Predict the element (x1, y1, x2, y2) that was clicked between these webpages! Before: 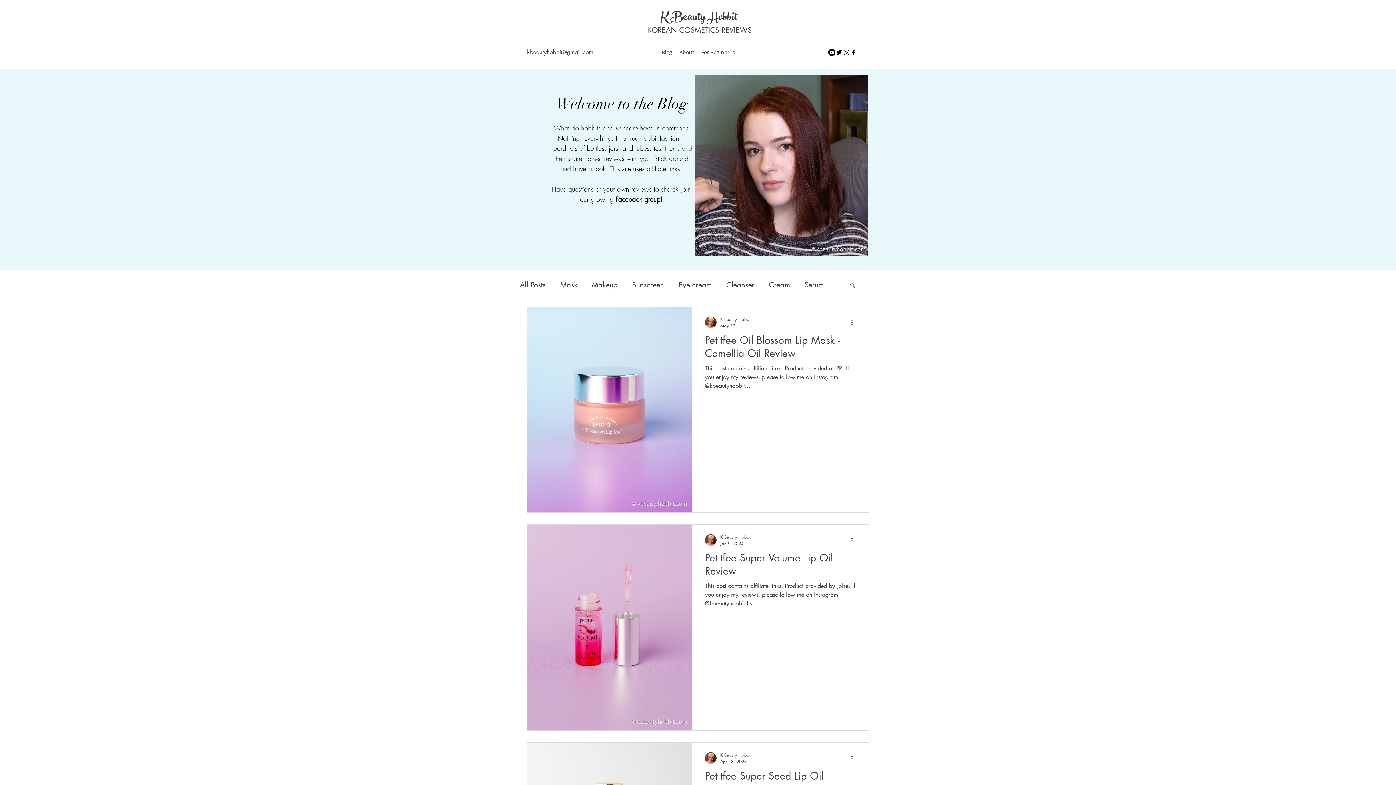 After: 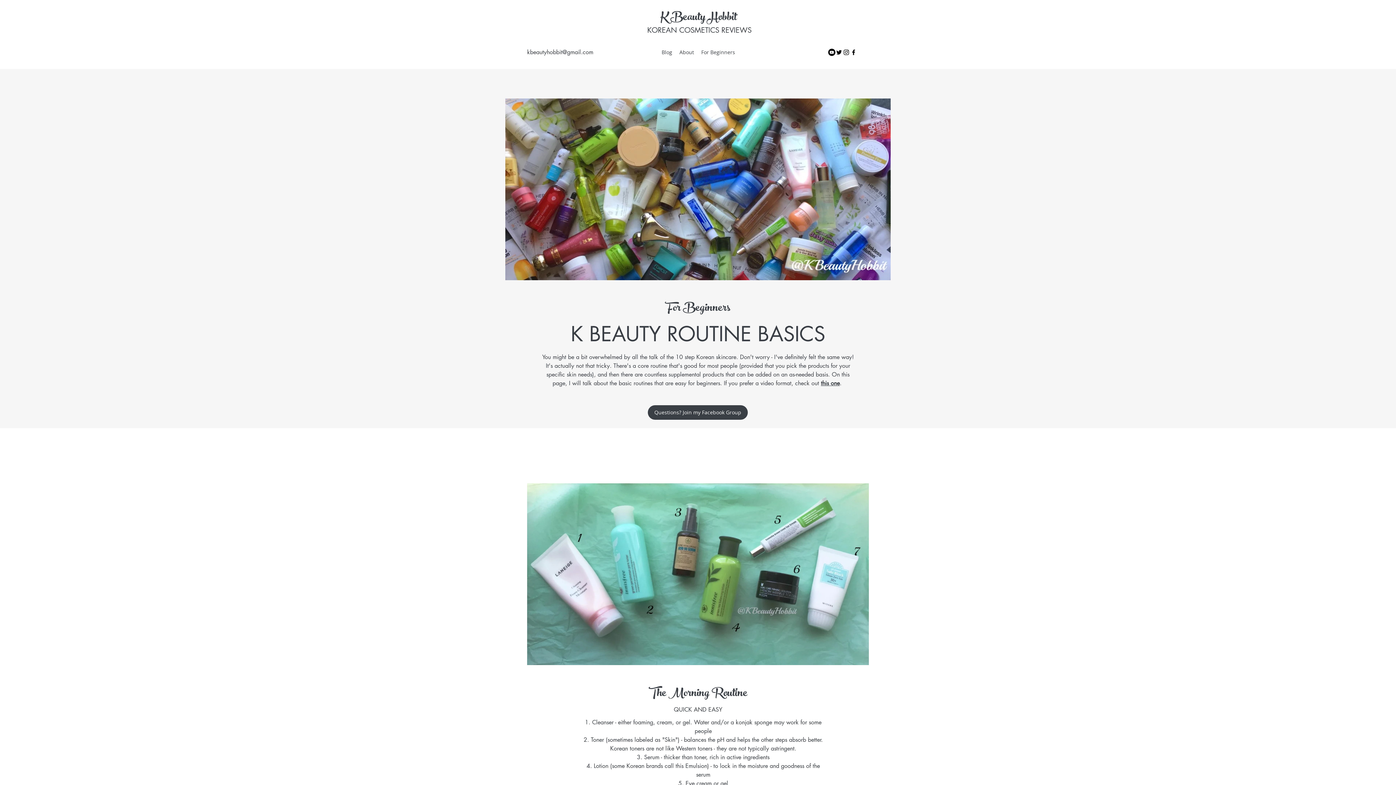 Action: bbox: (697, 46, 738, 57) label: For Beginners